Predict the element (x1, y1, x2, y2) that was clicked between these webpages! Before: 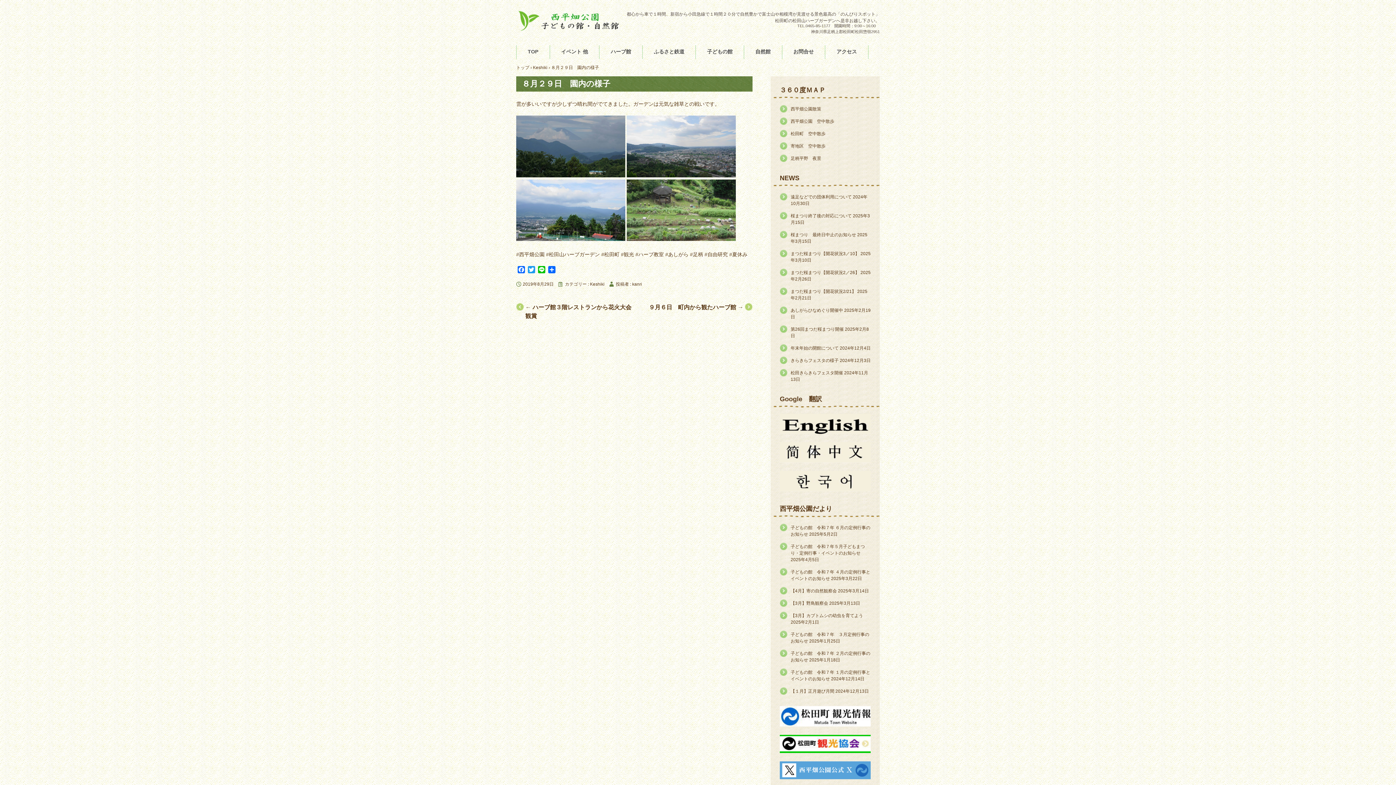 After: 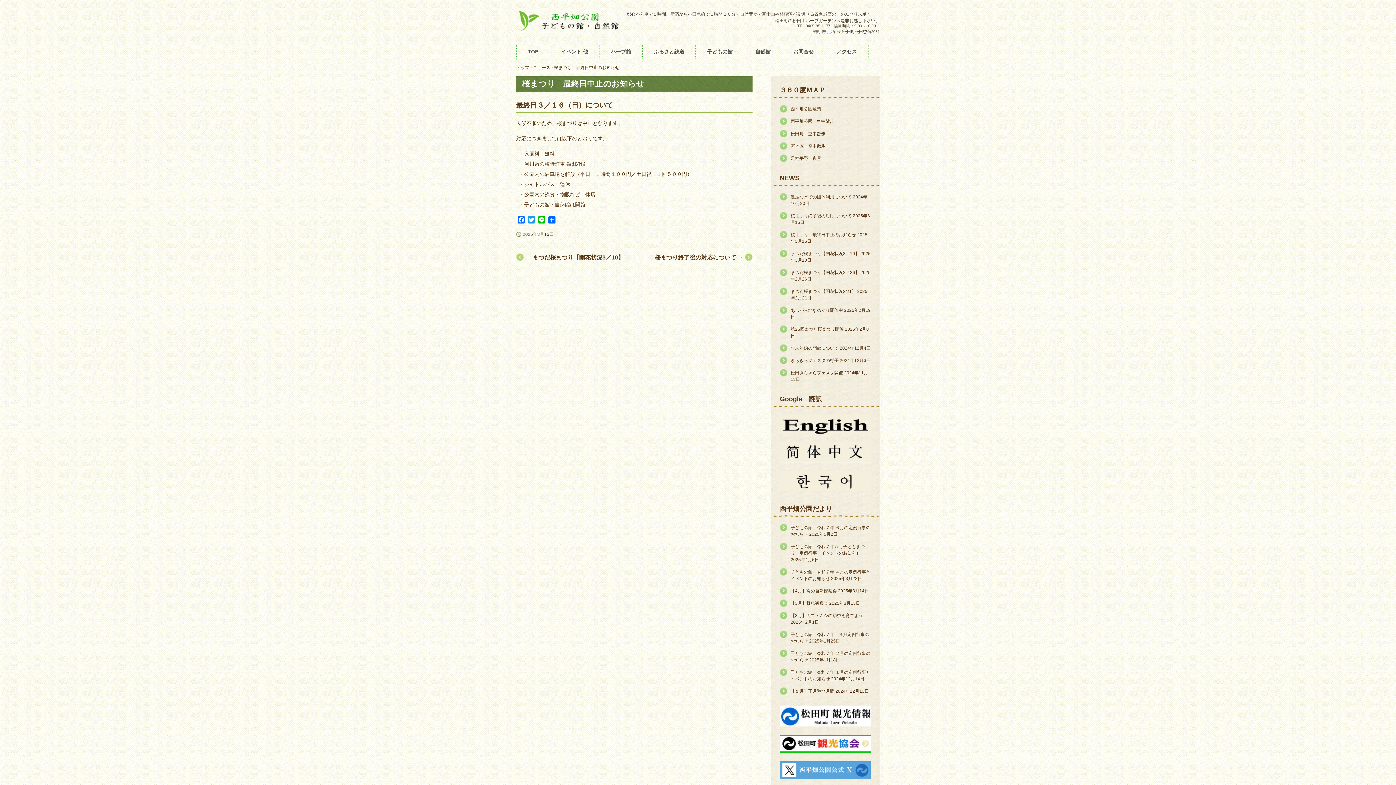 Action: bbox: (790, 232, 856, 237) label: 桜まつり　最終日中止のお知らせ